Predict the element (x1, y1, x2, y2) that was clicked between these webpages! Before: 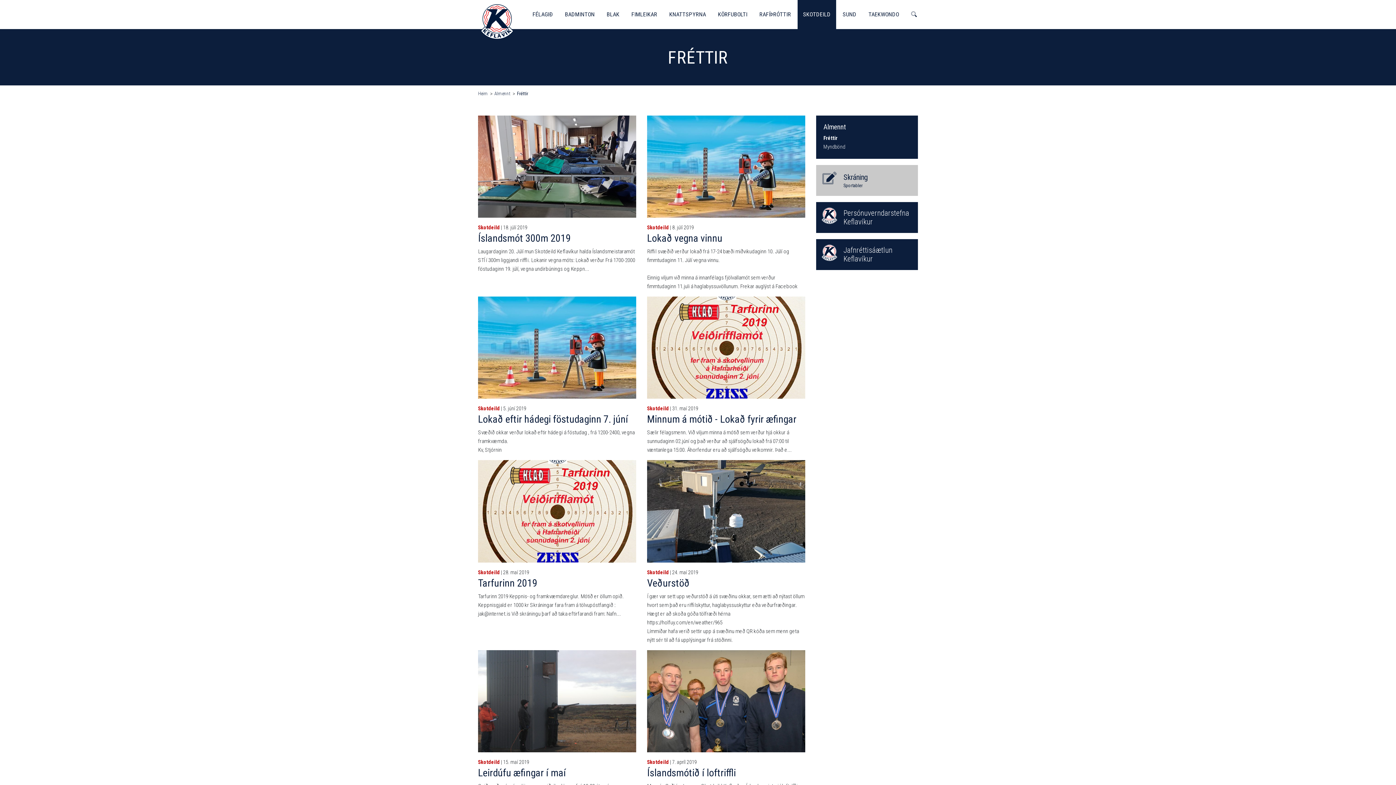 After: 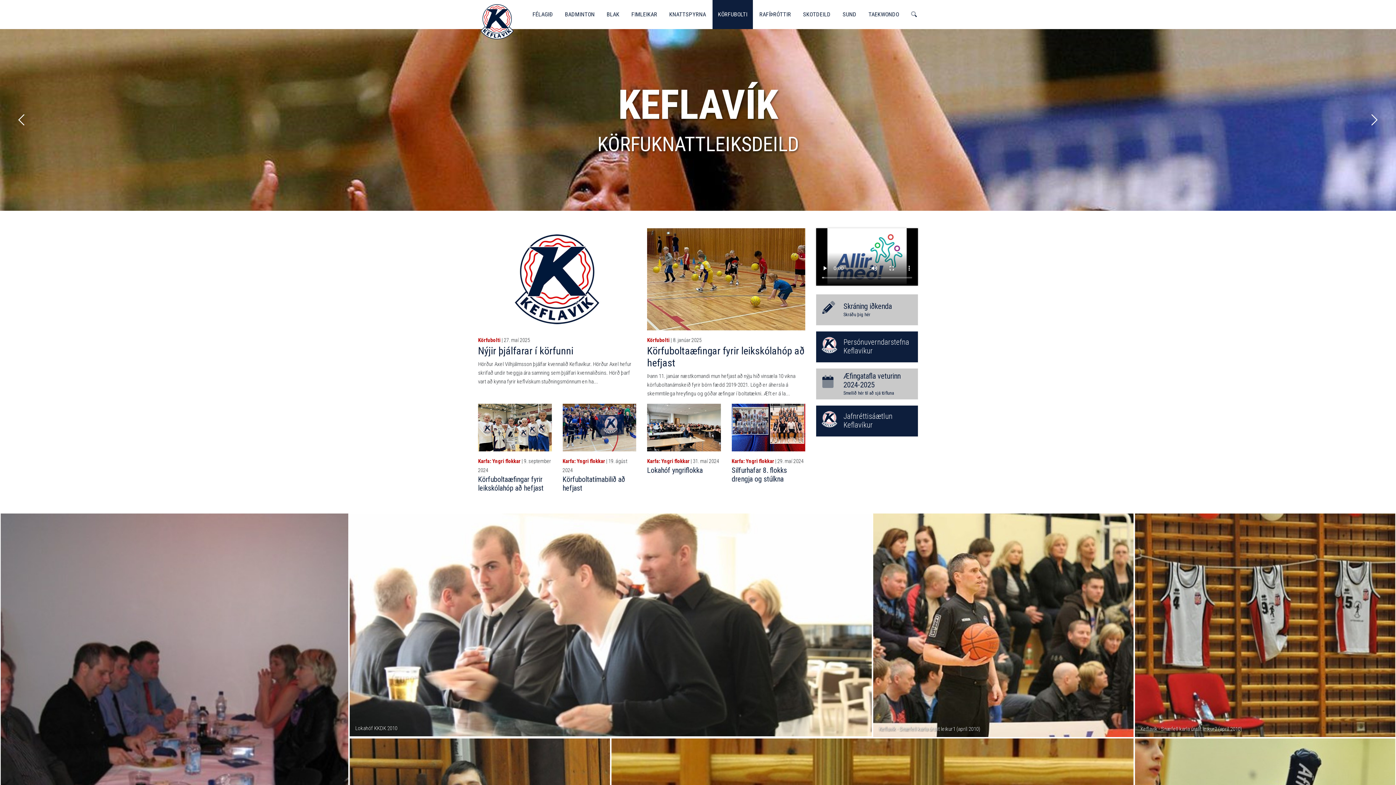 Action: label: KÖRFUBOLTI bbox: (712, 0, 753, 29)